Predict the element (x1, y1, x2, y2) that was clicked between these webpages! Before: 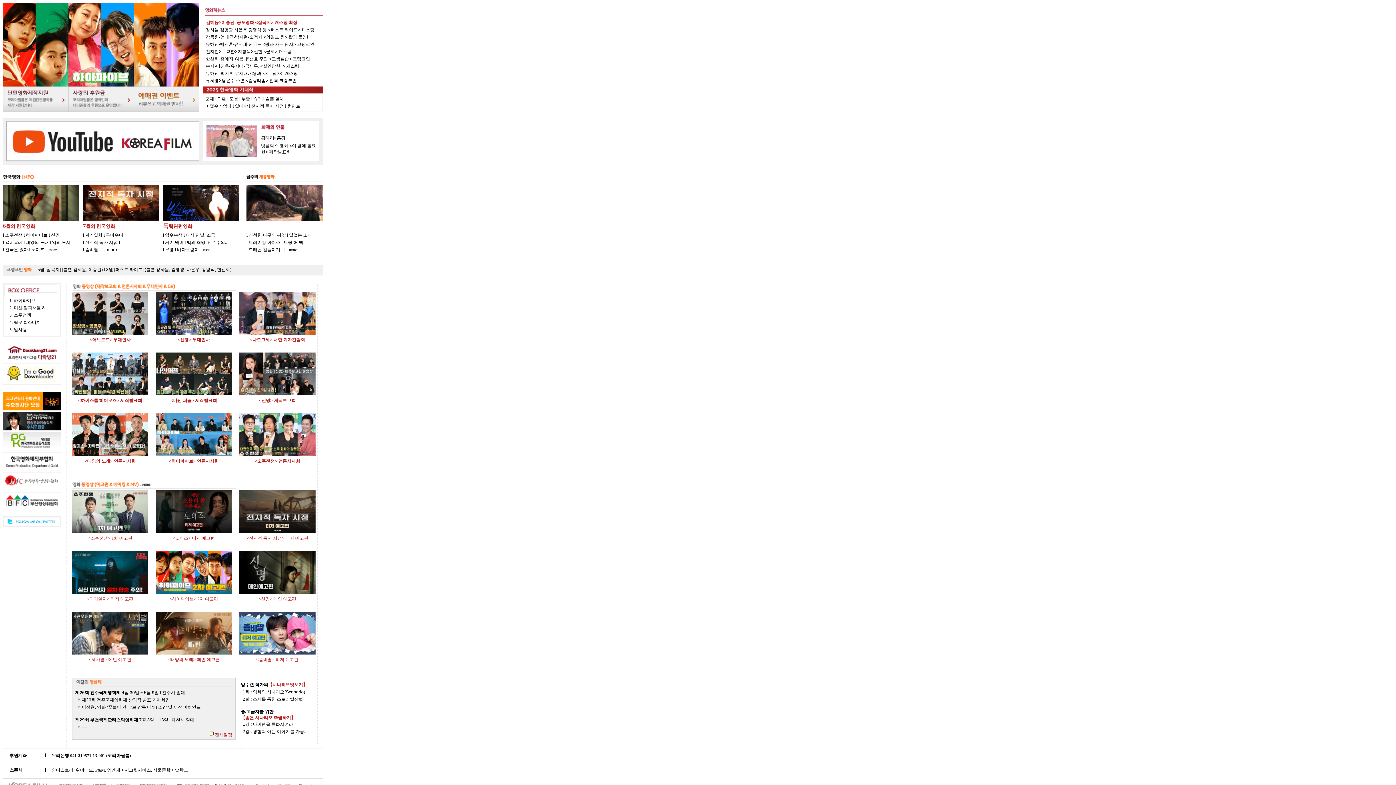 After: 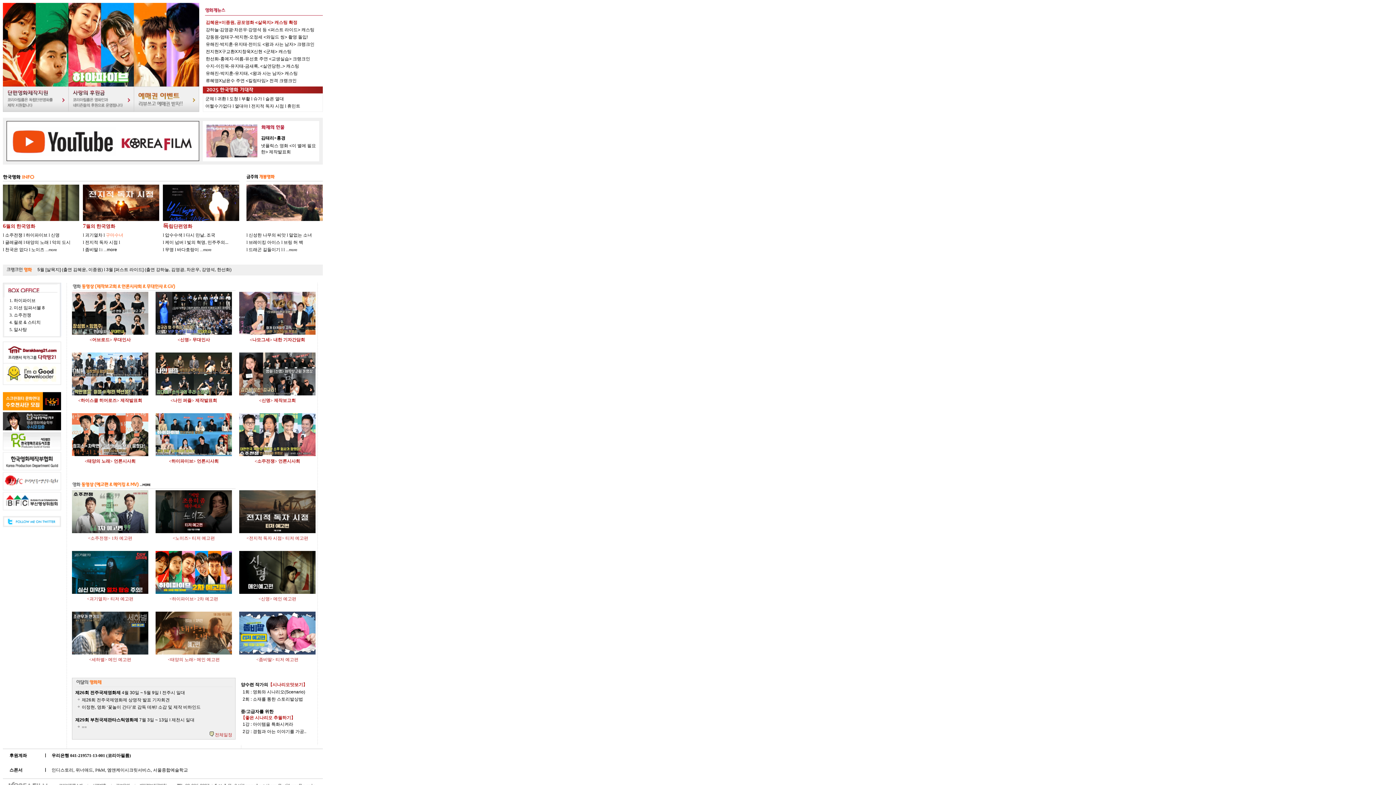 Action: label: 구마수녀 bbox: (105, 232, 123, 237)